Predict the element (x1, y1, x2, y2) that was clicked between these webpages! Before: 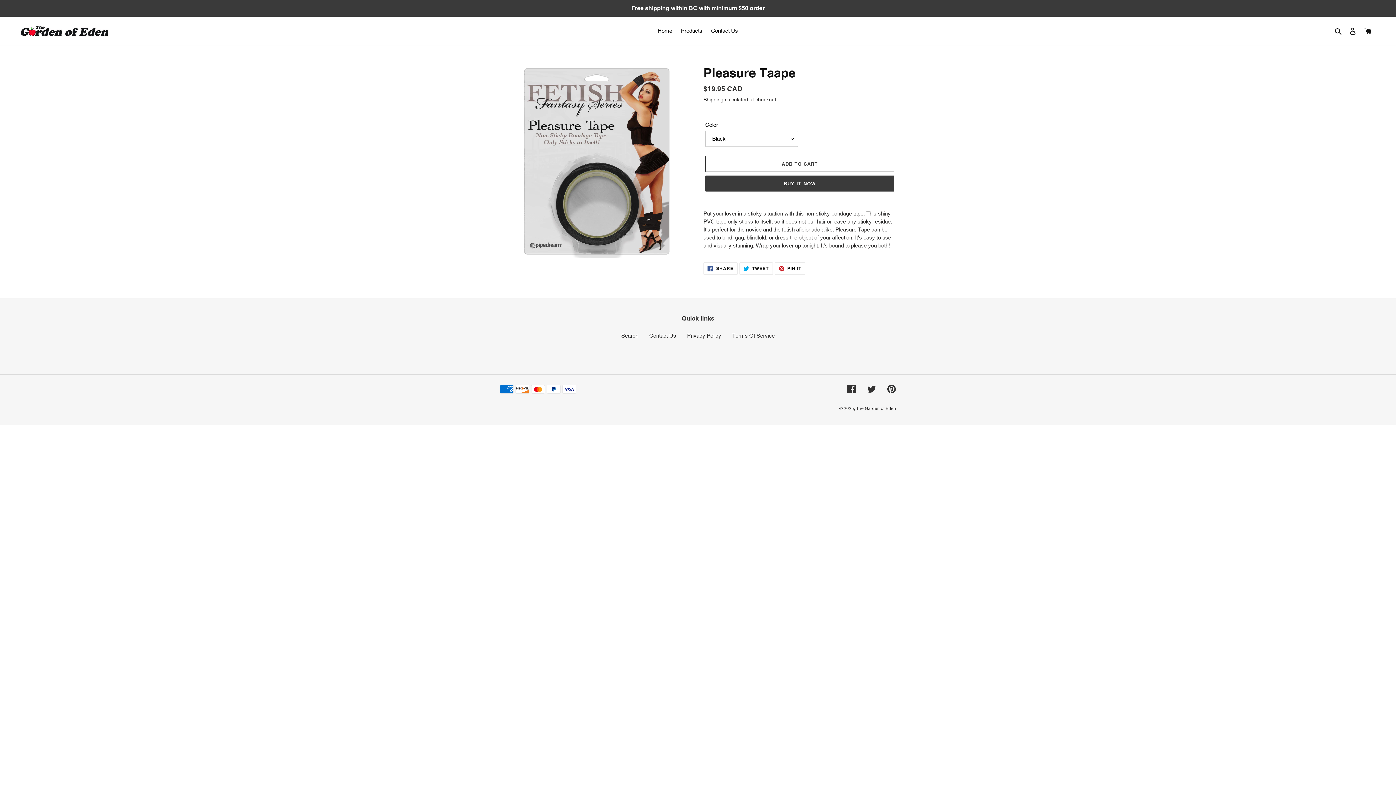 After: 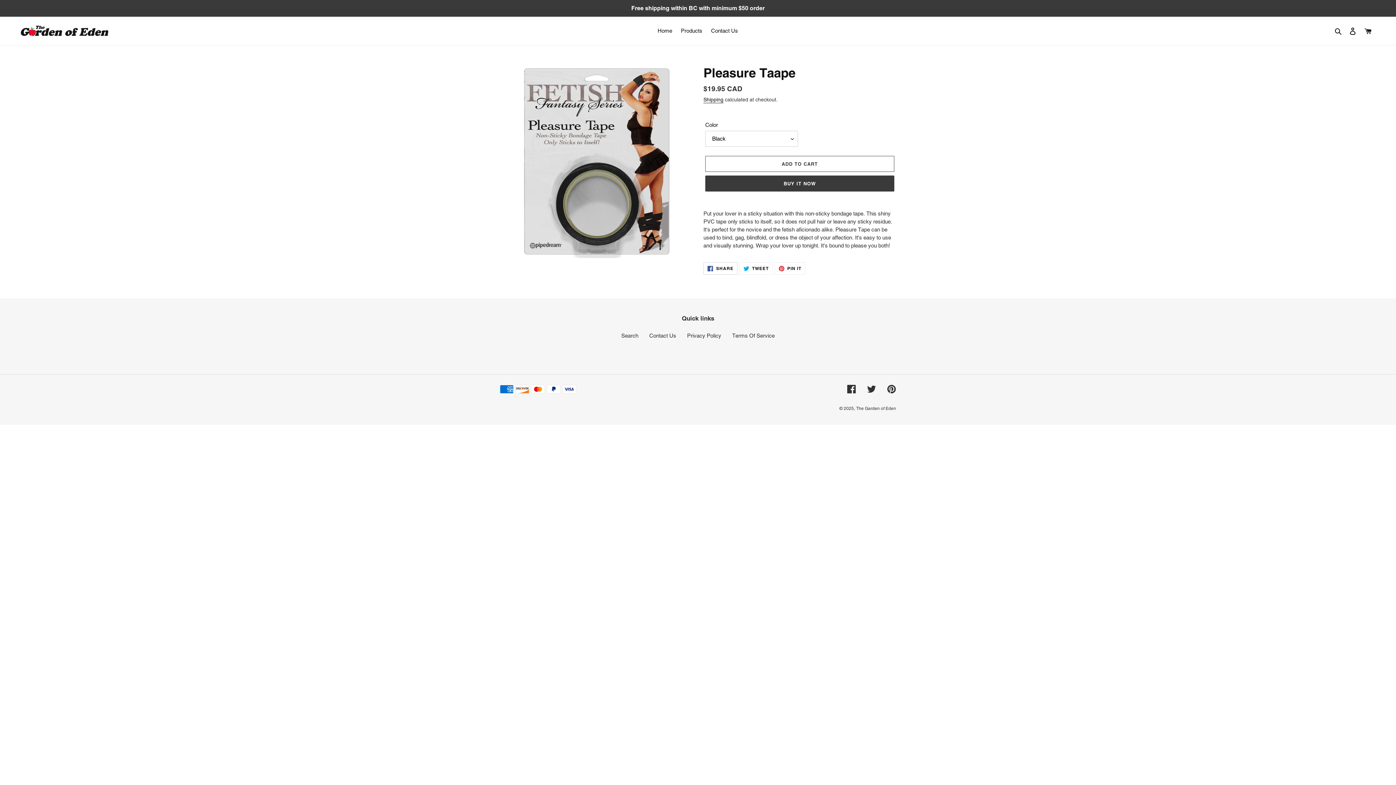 Action: bbox: (703, 262, 737, 275) label:  SHARE
SHARE ON FACEBOOK